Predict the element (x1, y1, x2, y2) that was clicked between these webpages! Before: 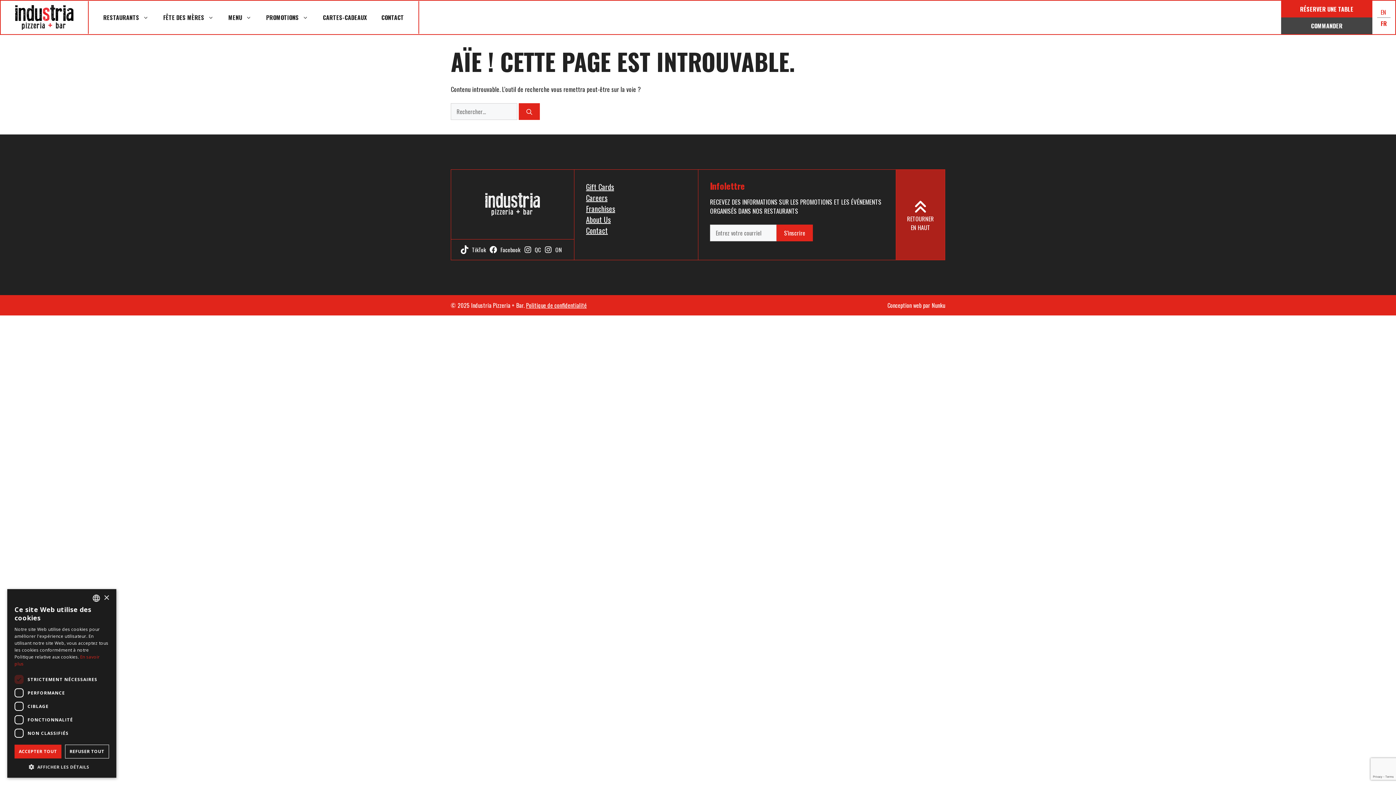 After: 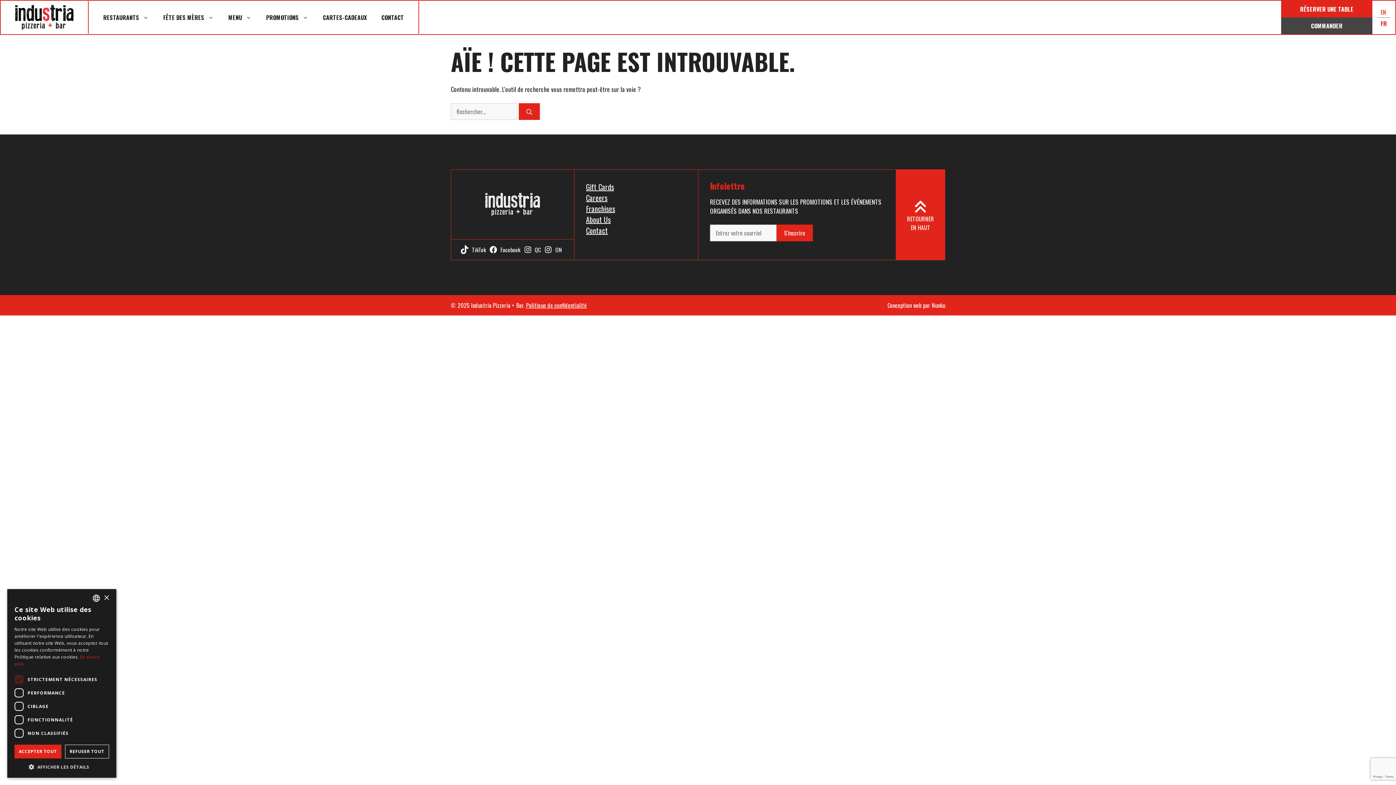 Action: bbox: (900, 194, 941, 237) label: RETOURNER
EN HAUT